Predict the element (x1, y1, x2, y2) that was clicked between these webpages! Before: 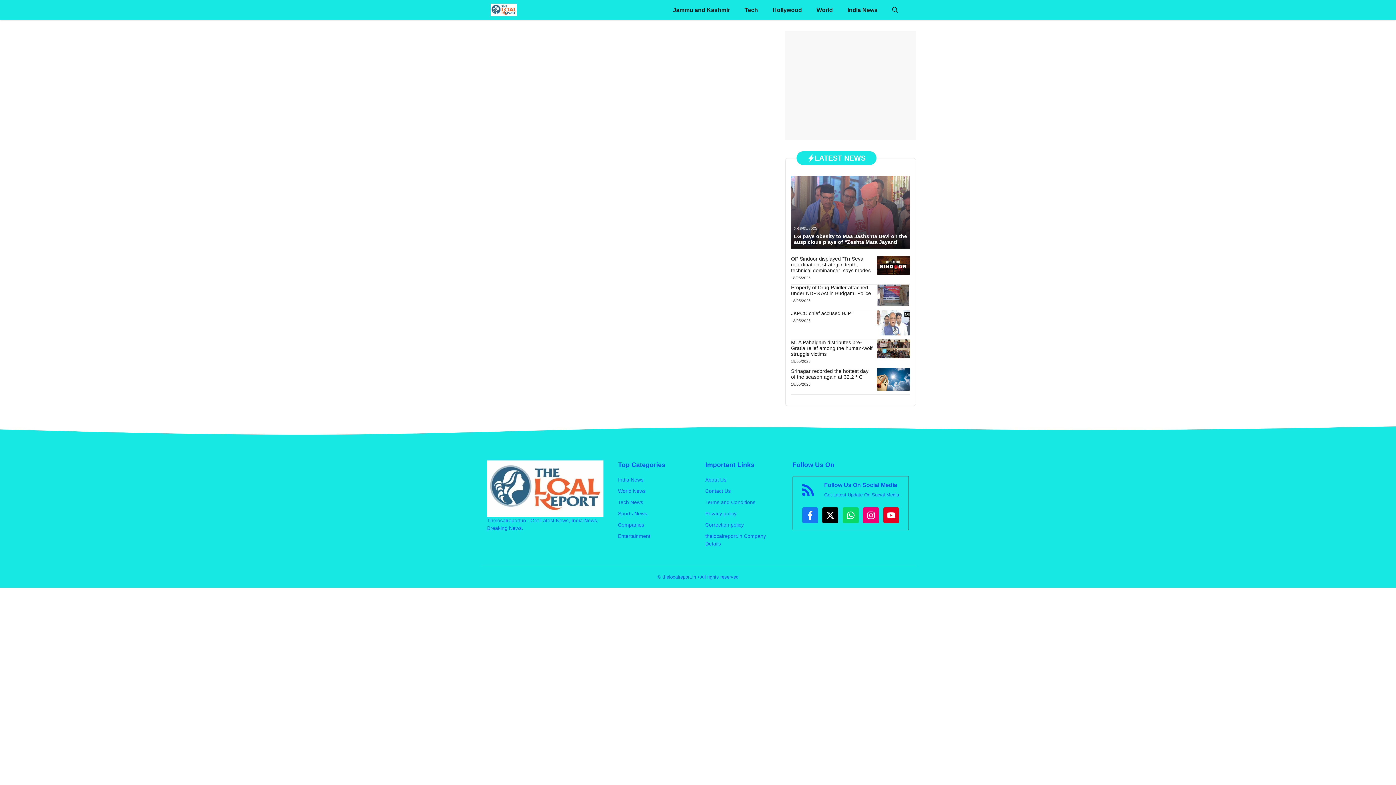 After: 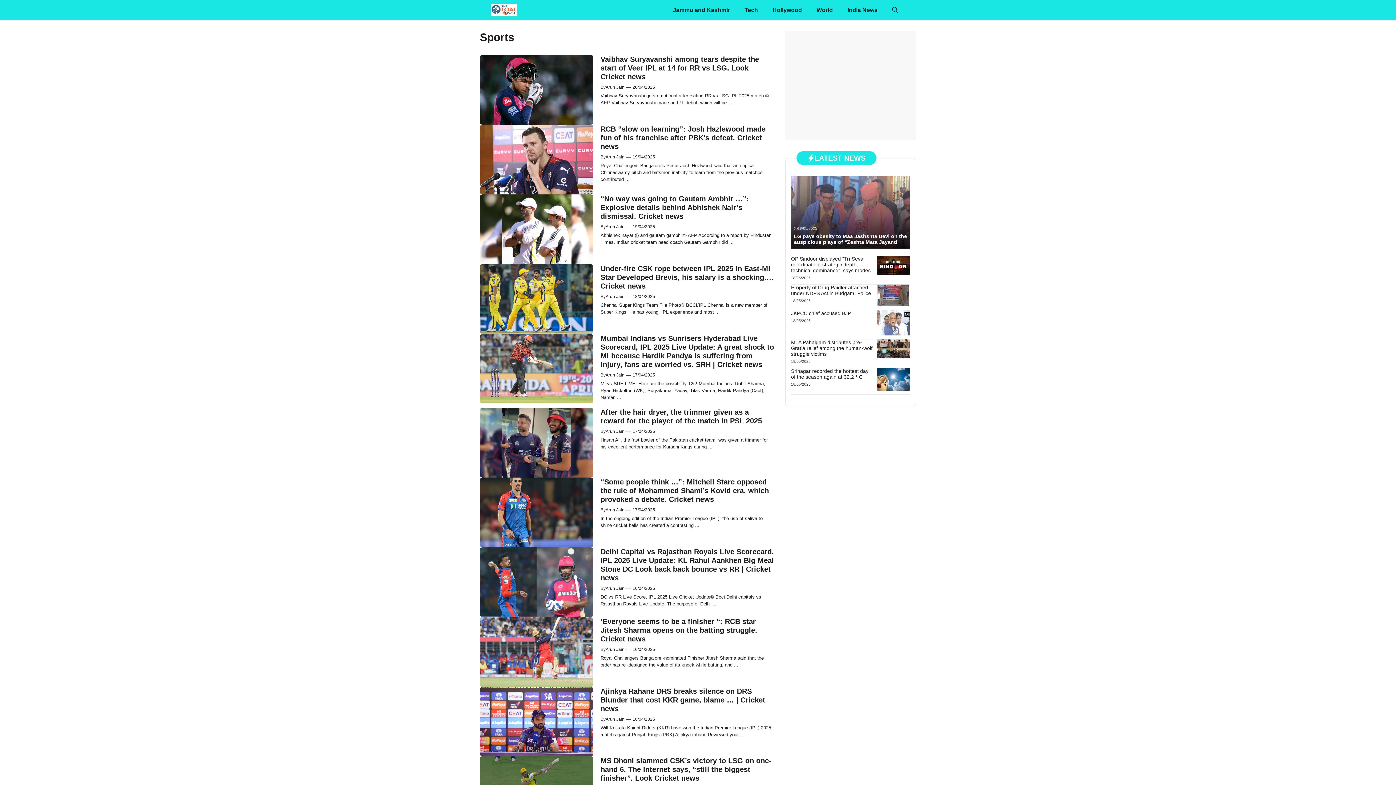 Action: bbox: (618, 510, 647, 517) label: Sports News